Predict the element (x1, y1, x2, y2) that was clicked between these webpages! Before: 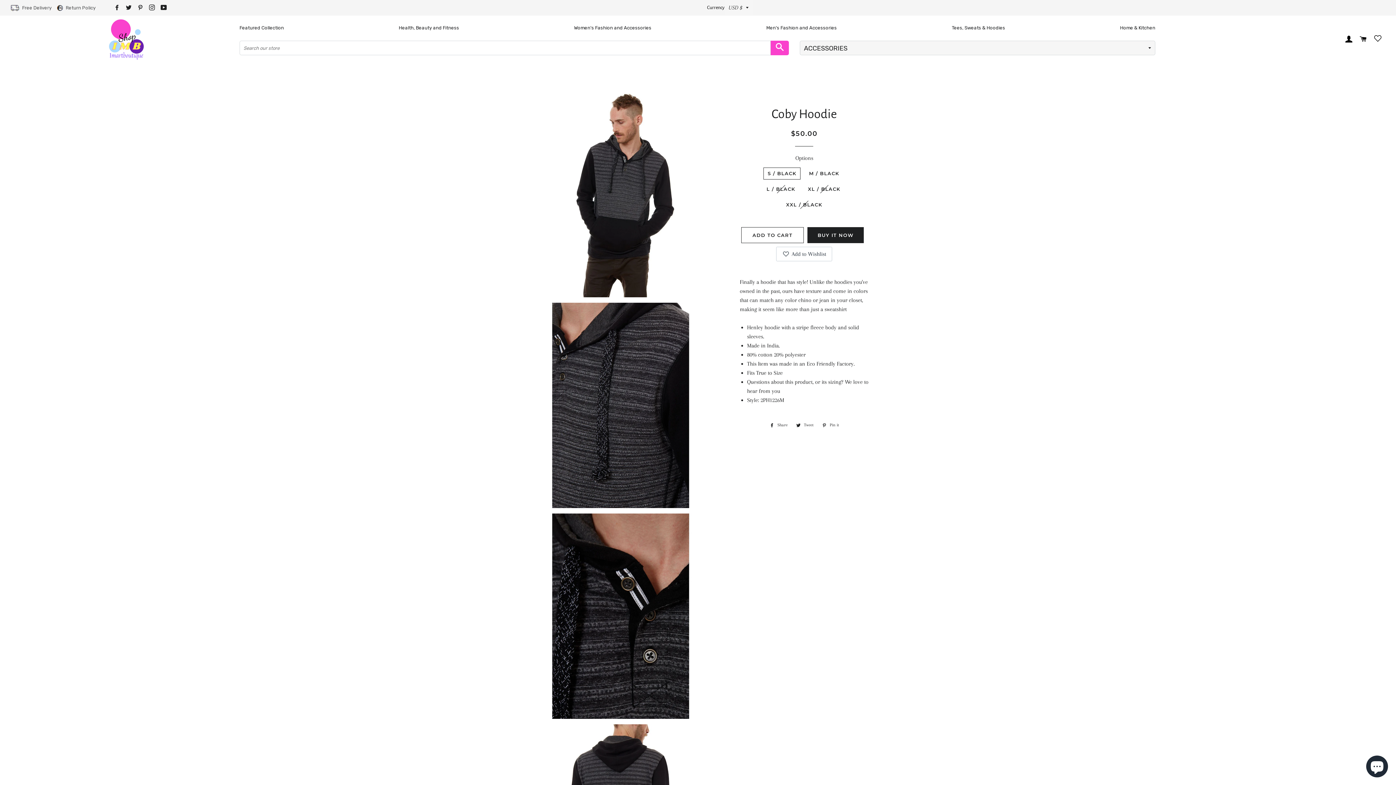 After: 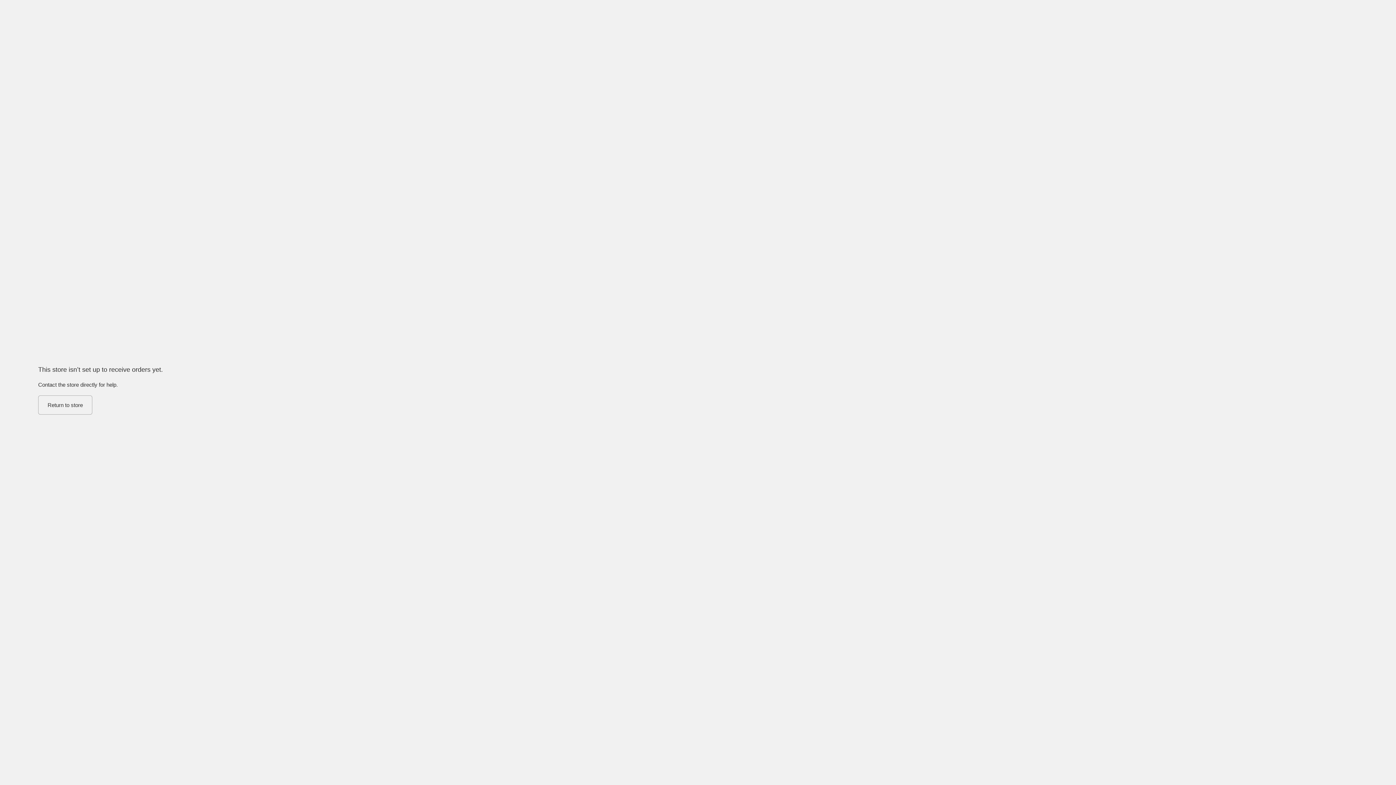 Action: label: BUY IT NOW bbox: (807, 227, 864, 243)